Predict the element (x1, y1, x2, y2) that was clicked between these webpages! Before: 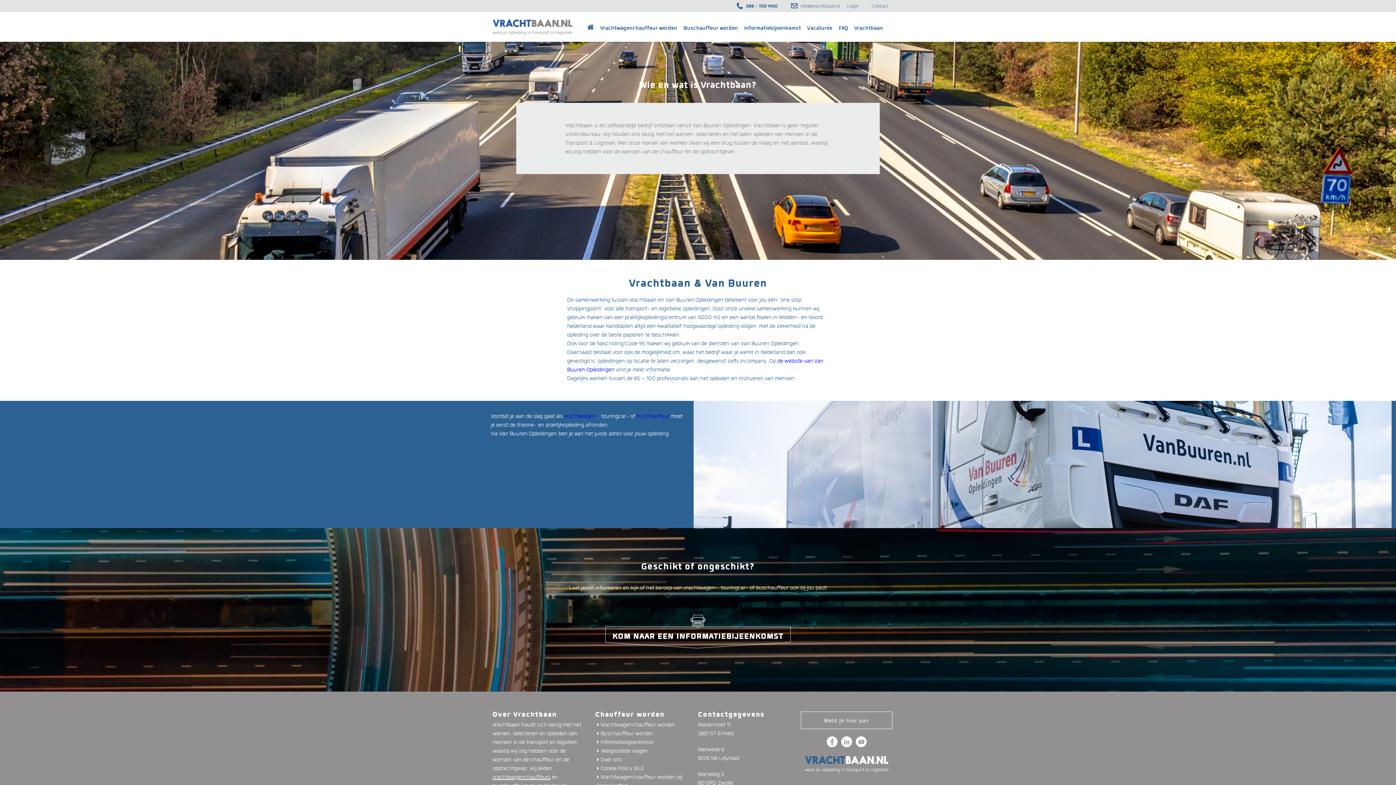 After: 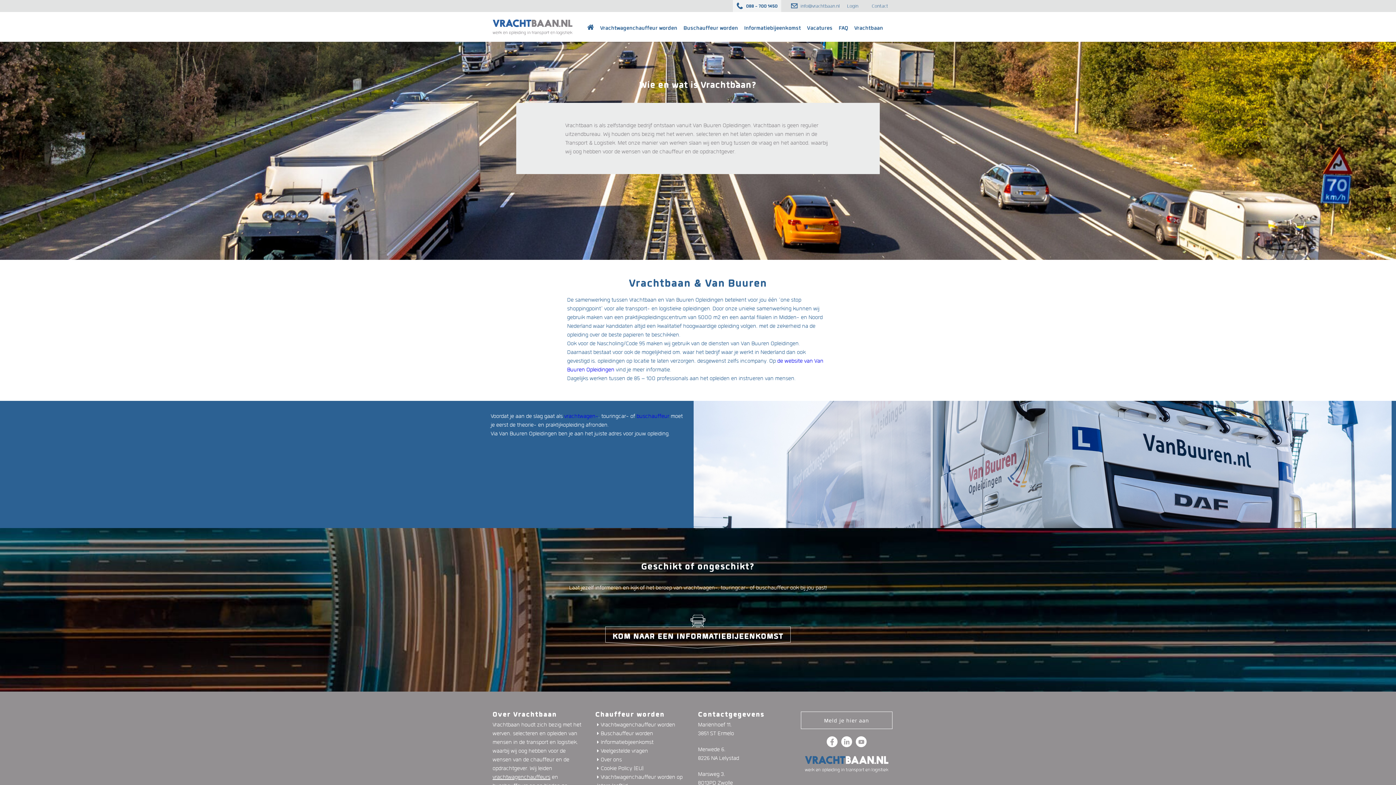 Action: label:  088 - 700 1450 bbox: (733, 0, 781, 12)